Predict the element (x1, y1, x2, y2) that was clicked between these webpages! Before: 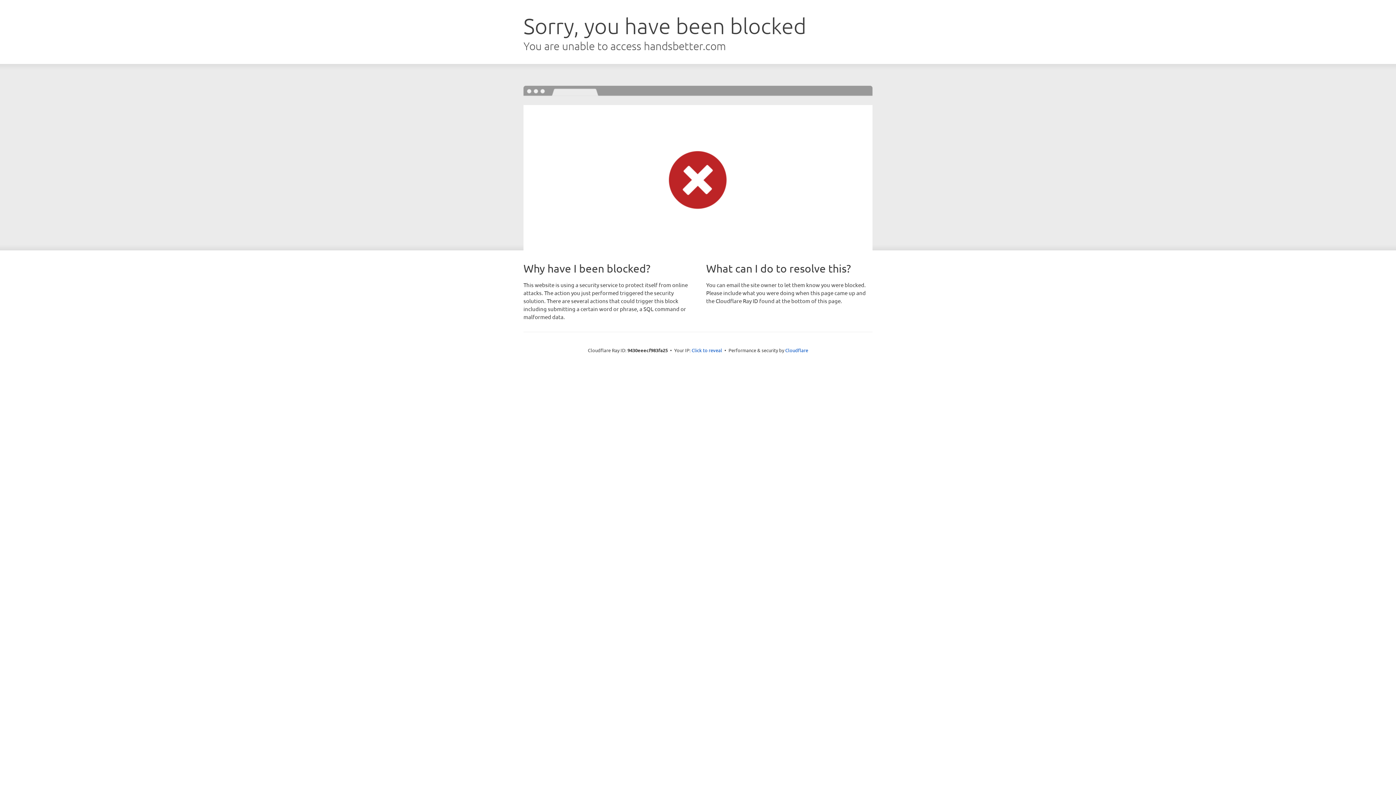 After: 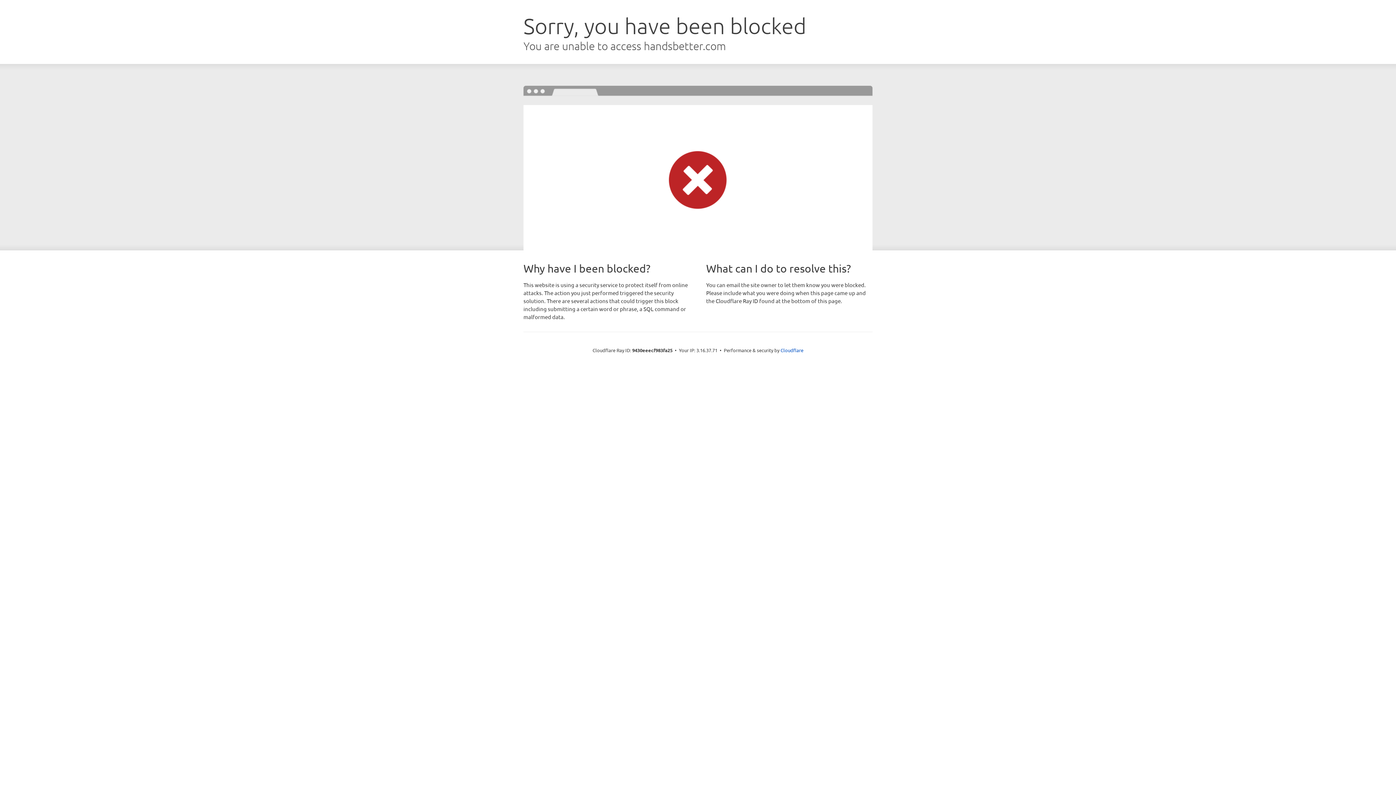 Action: label: Click to reveal bbox: (691, 346, 722, 353)